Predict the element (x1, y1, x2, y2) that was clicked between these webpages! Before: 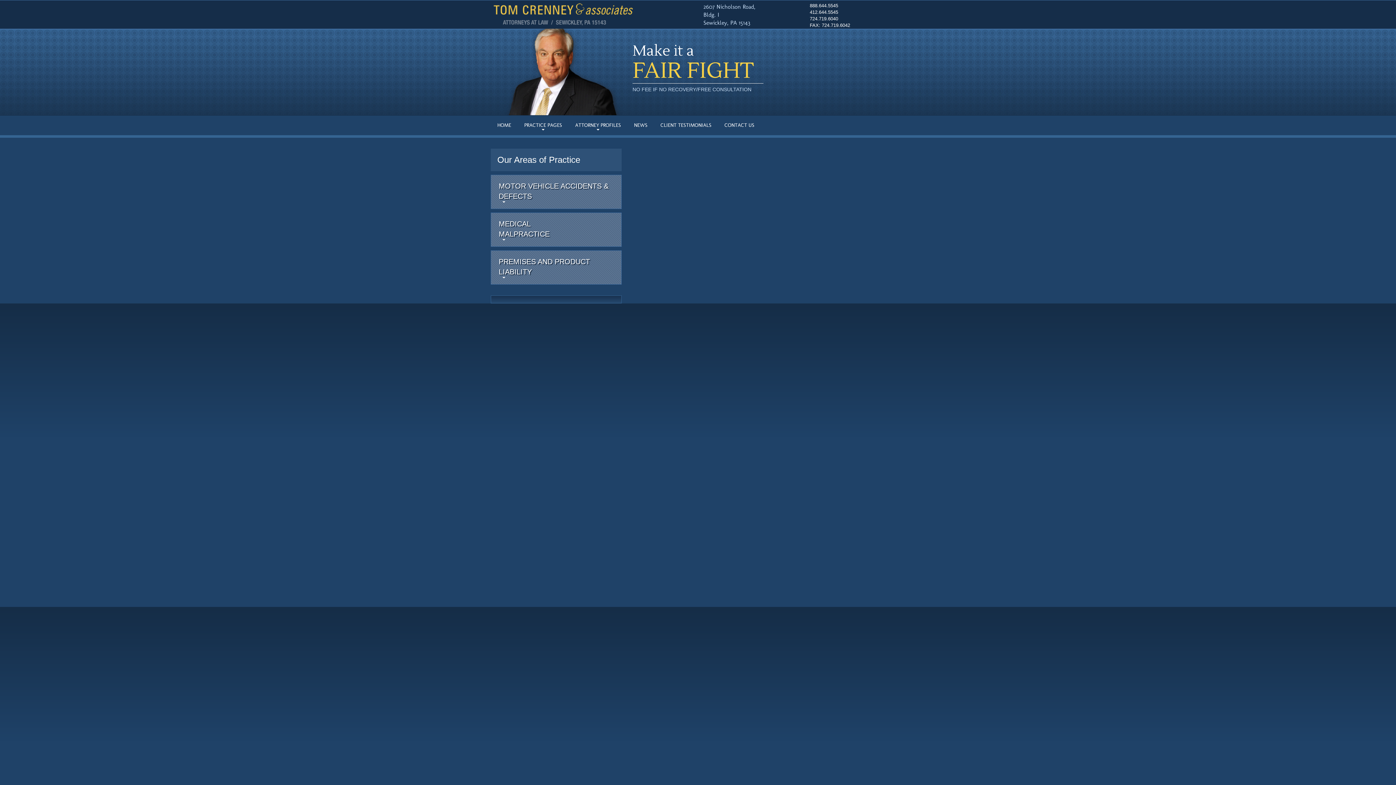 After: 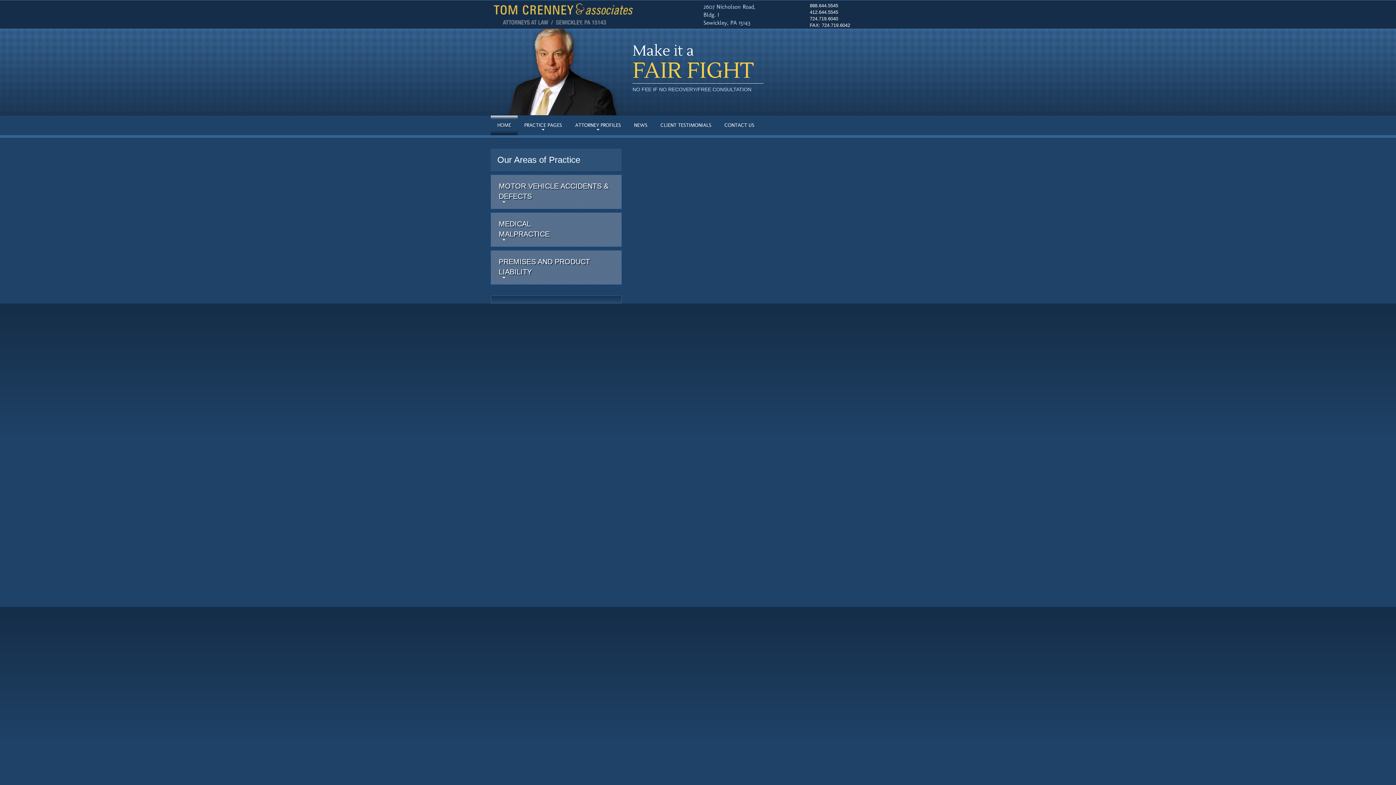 Action: bbox: (490, 3, 692, 27)